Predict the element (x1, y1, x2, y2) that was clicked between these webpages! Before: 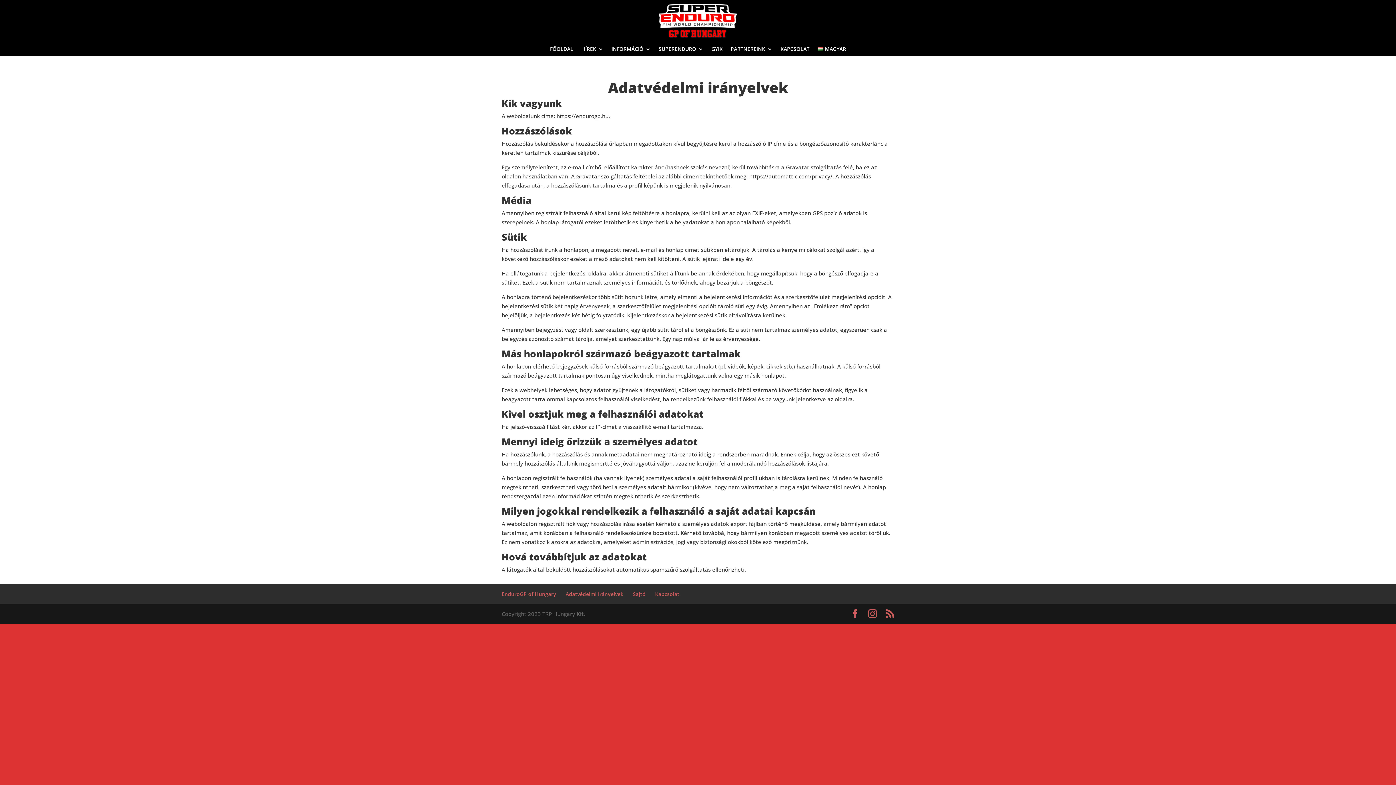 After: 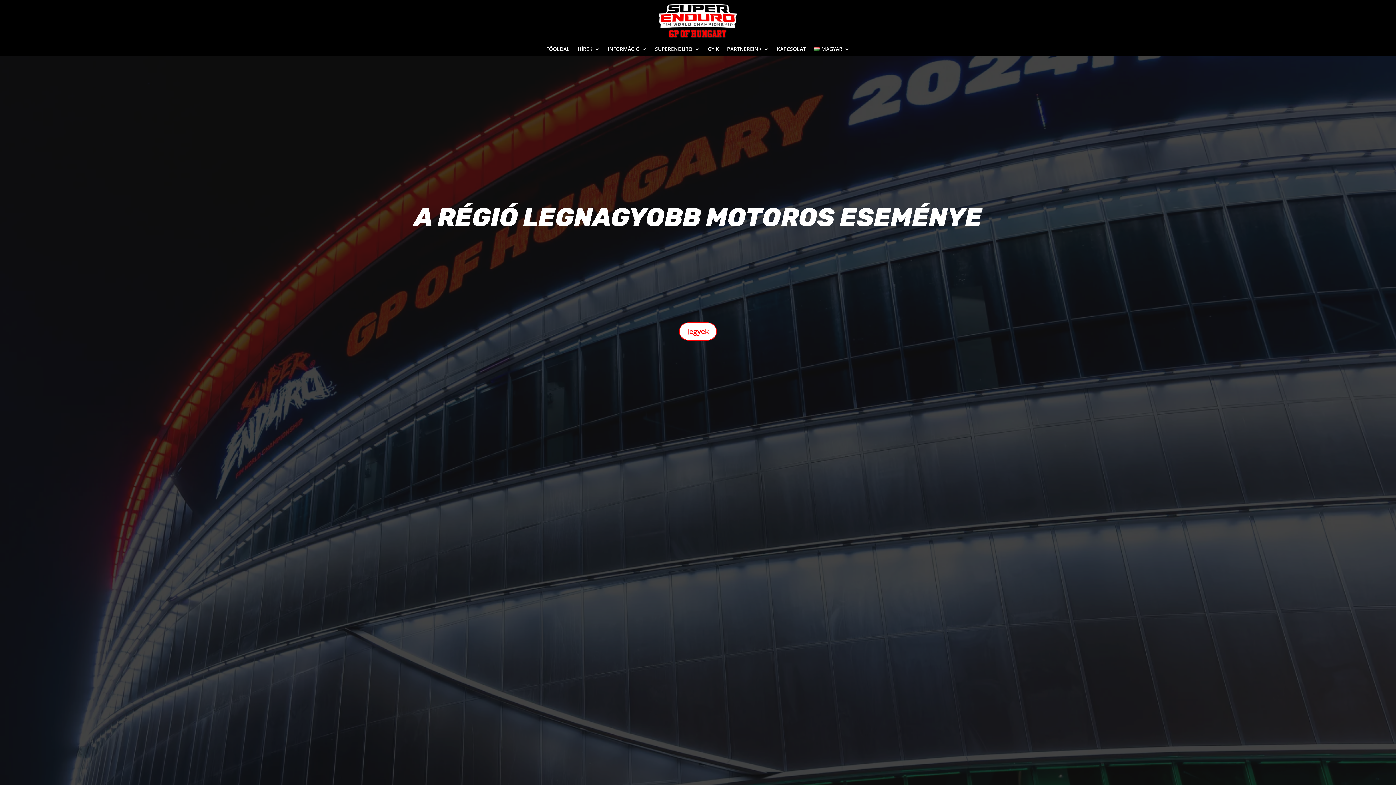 Action: bbox: (550, 46, 573, 54) label: FŐOLDAL